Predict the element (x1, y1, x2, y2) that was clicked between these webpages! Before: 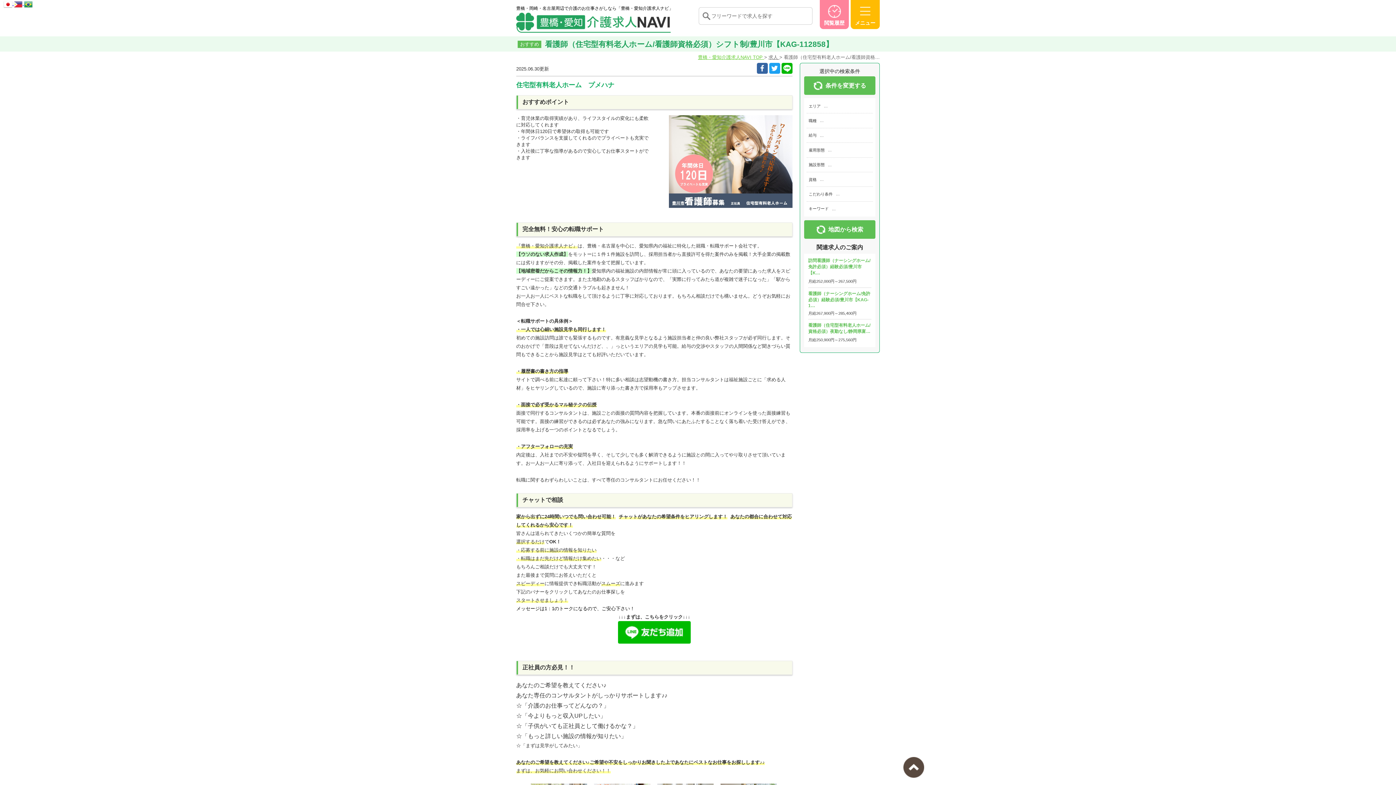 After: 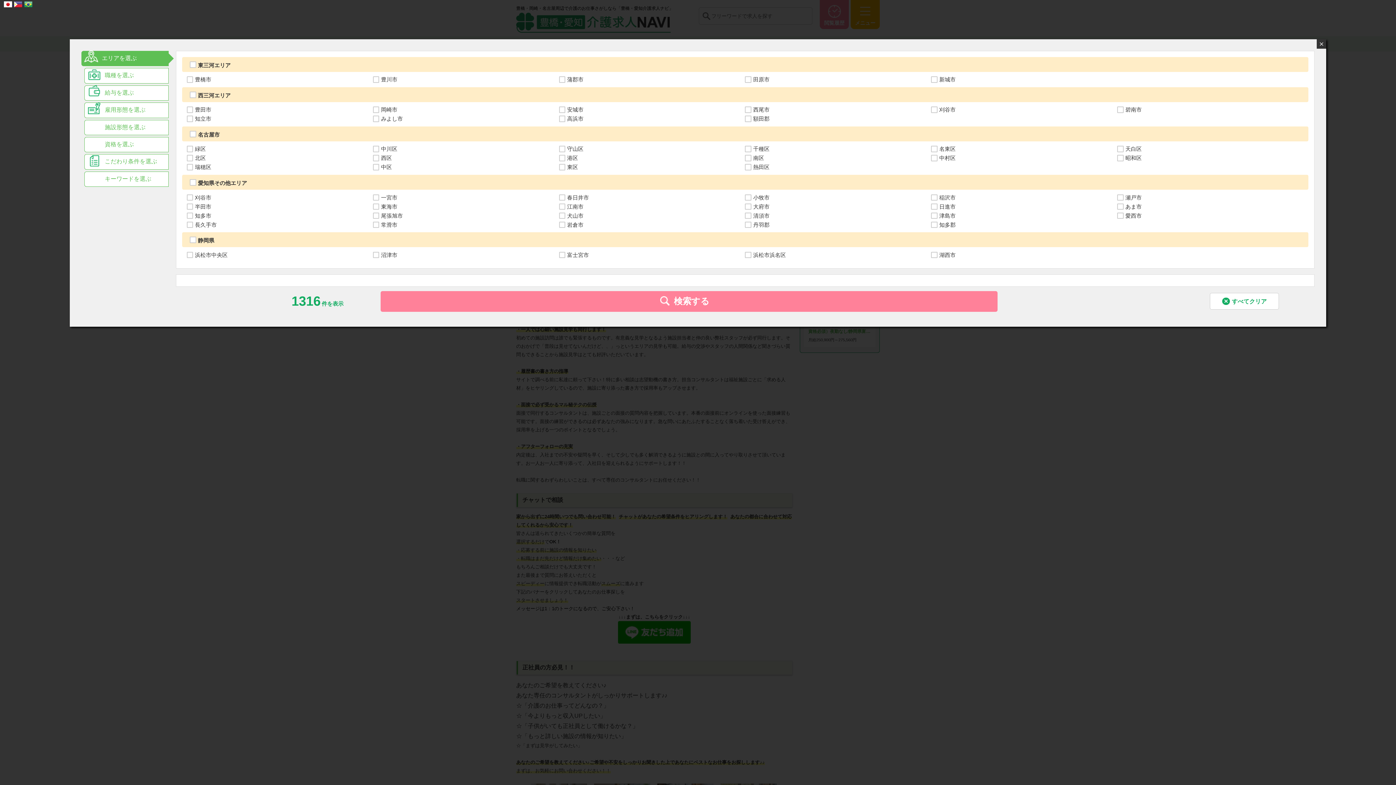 Action: bbox: (804, 76, 875, 94) label: 条件を変更する